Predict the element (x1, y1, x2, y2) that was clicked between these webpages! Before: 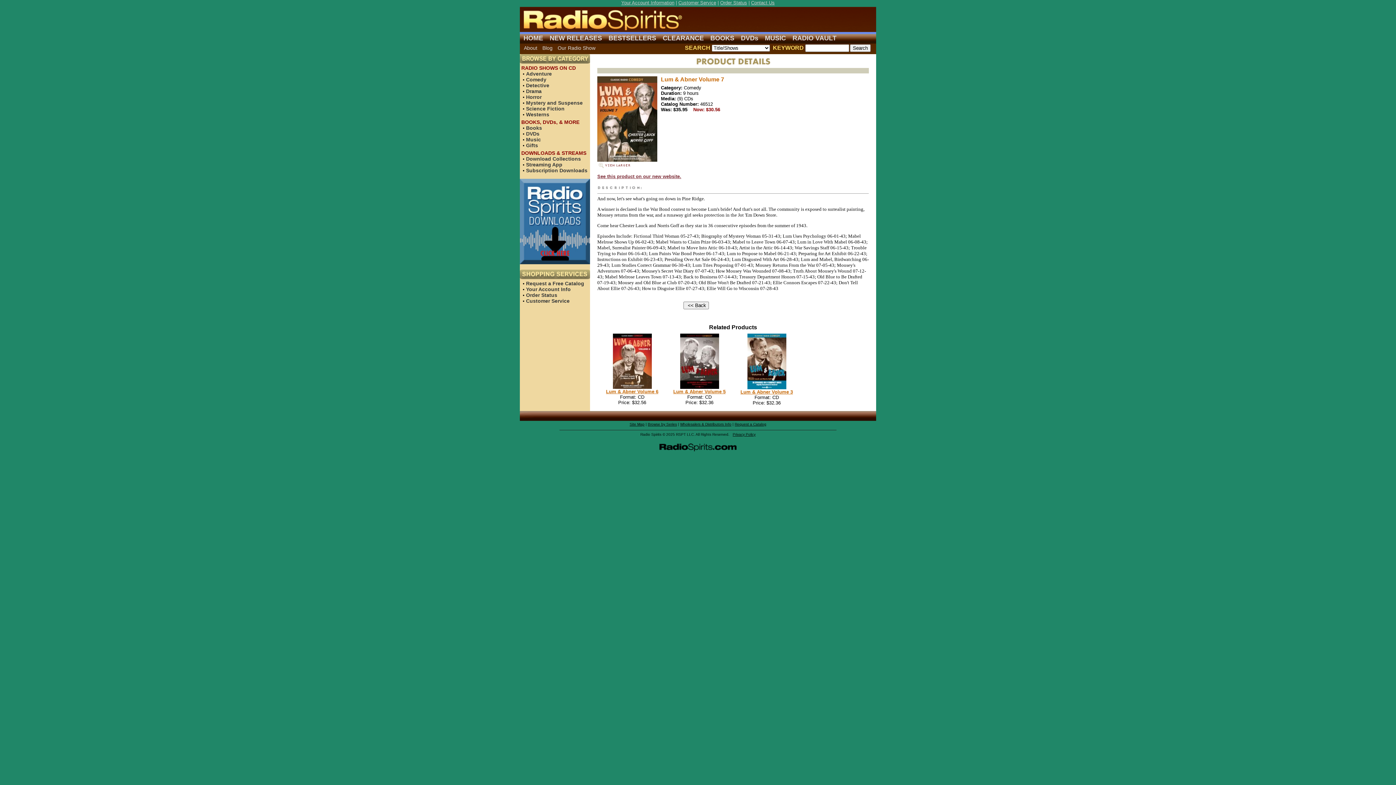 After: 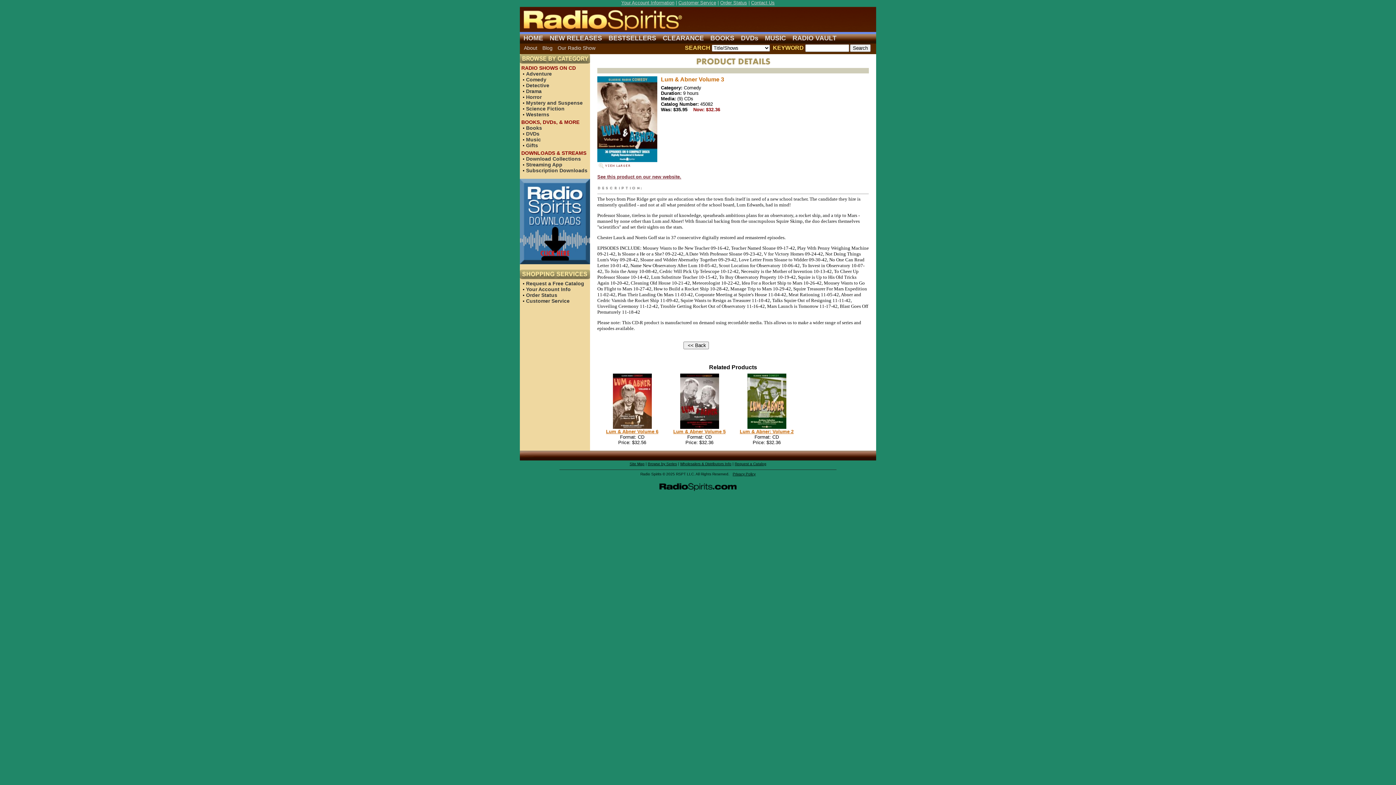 Action: bbox: (747, 385, 786, 390)